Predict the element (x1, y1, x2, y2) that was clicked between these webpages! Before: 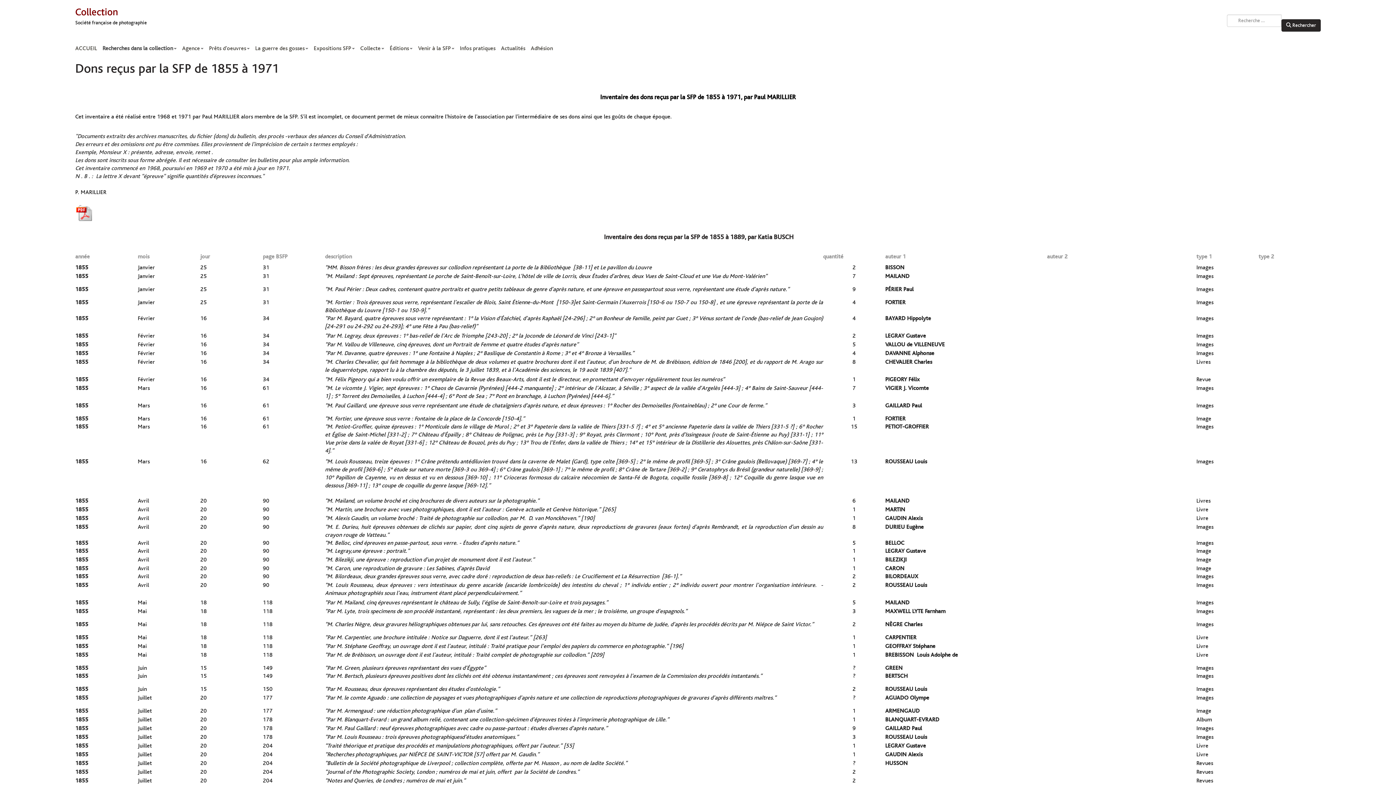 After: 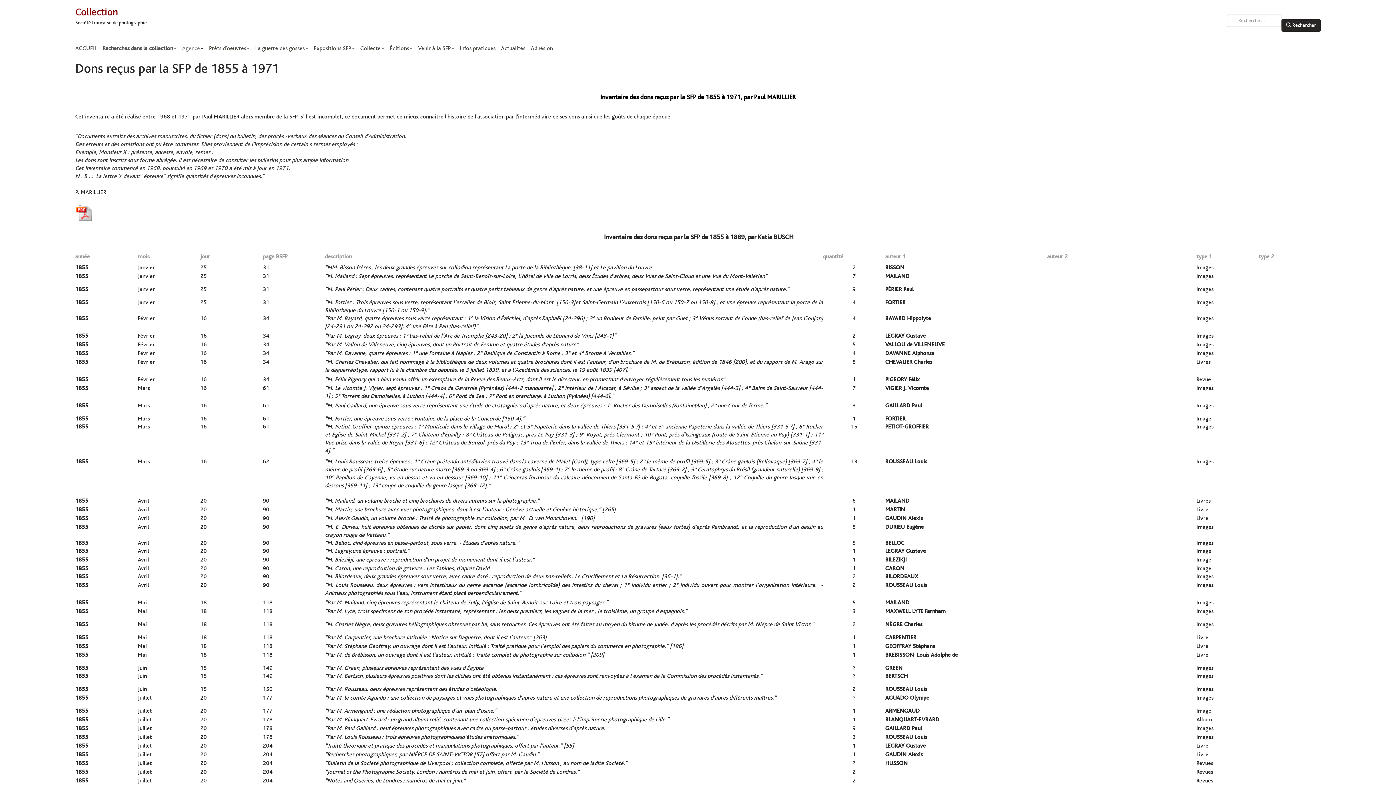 Action: bbox: (182, 39, 209, 57) label: Agence